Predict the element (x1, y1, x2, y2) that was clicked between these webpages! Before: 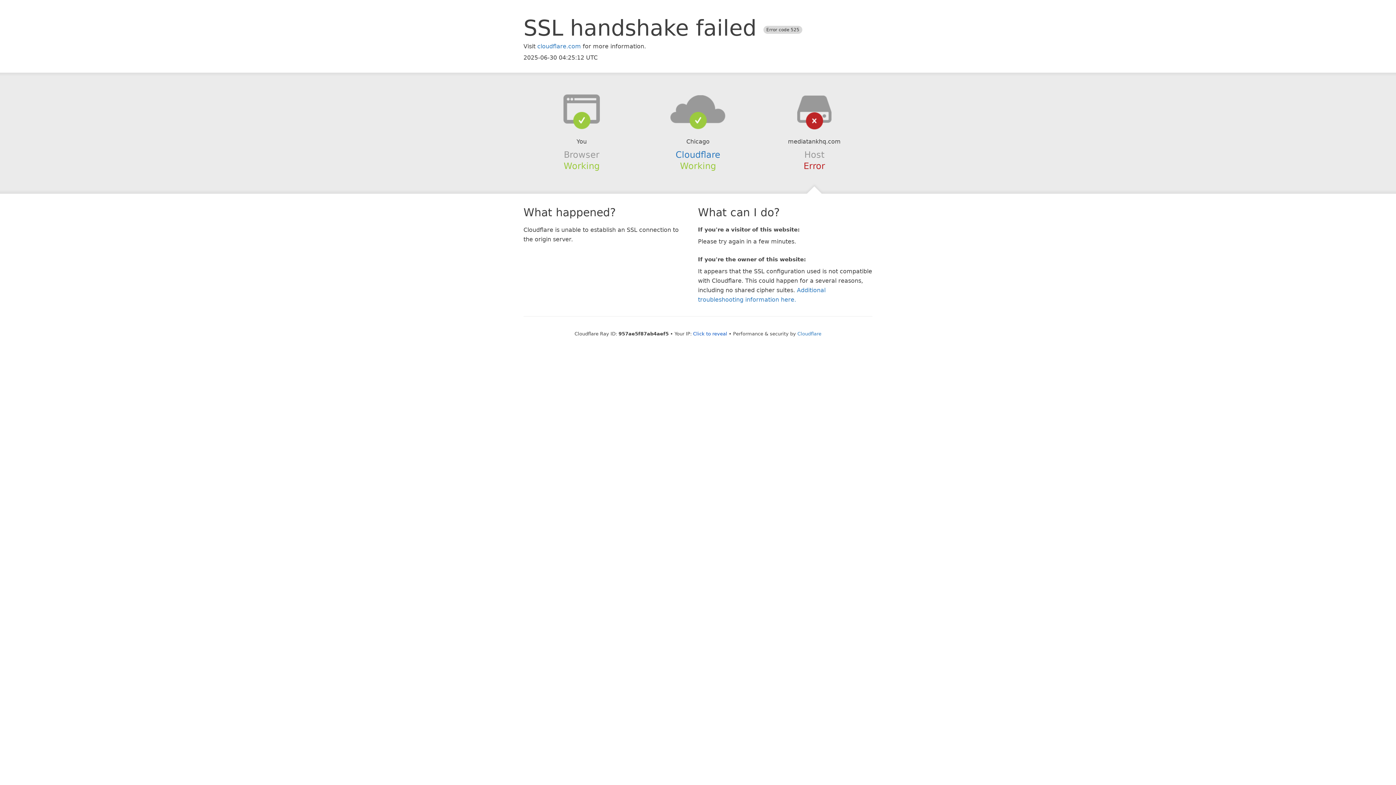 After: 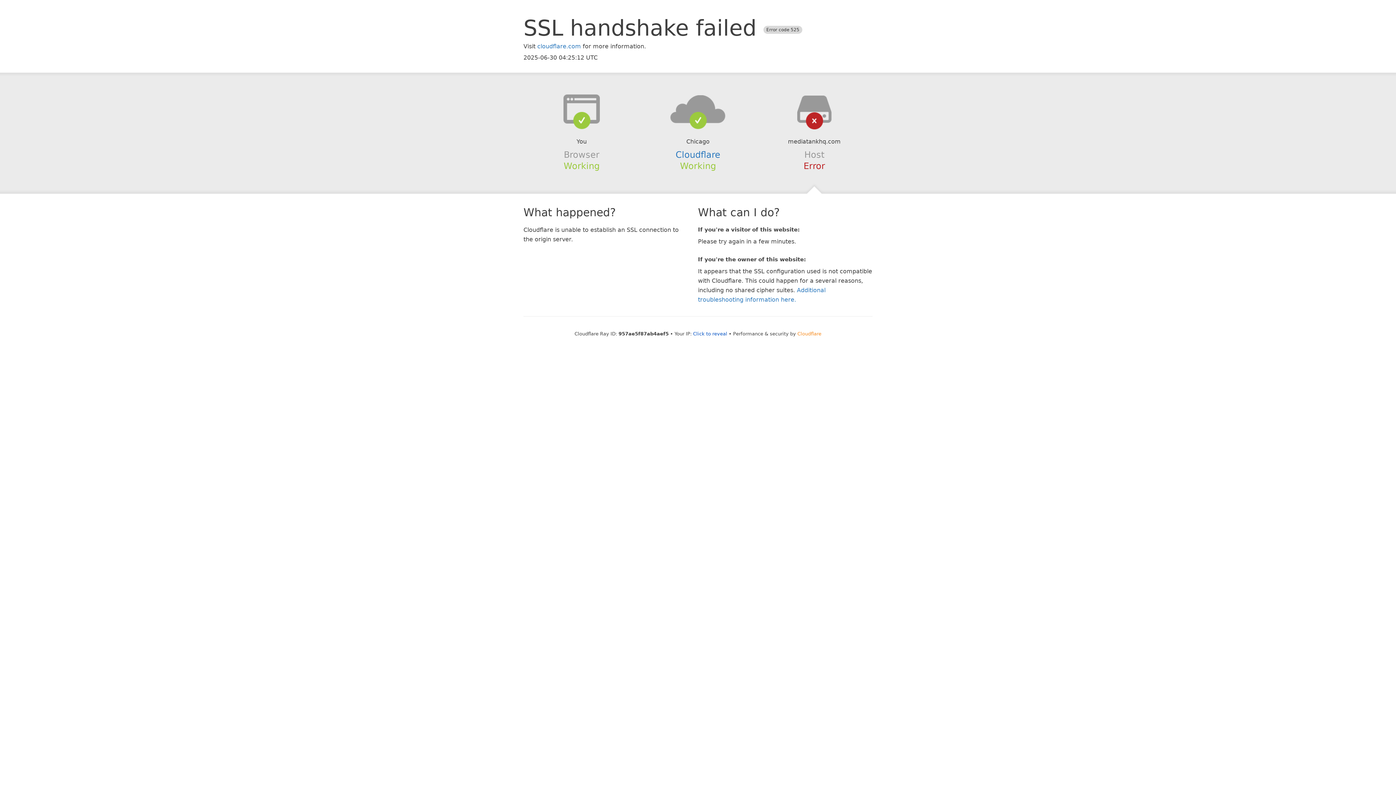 Action: label: Cloudflare bbox: (797, 331, 821, 336)